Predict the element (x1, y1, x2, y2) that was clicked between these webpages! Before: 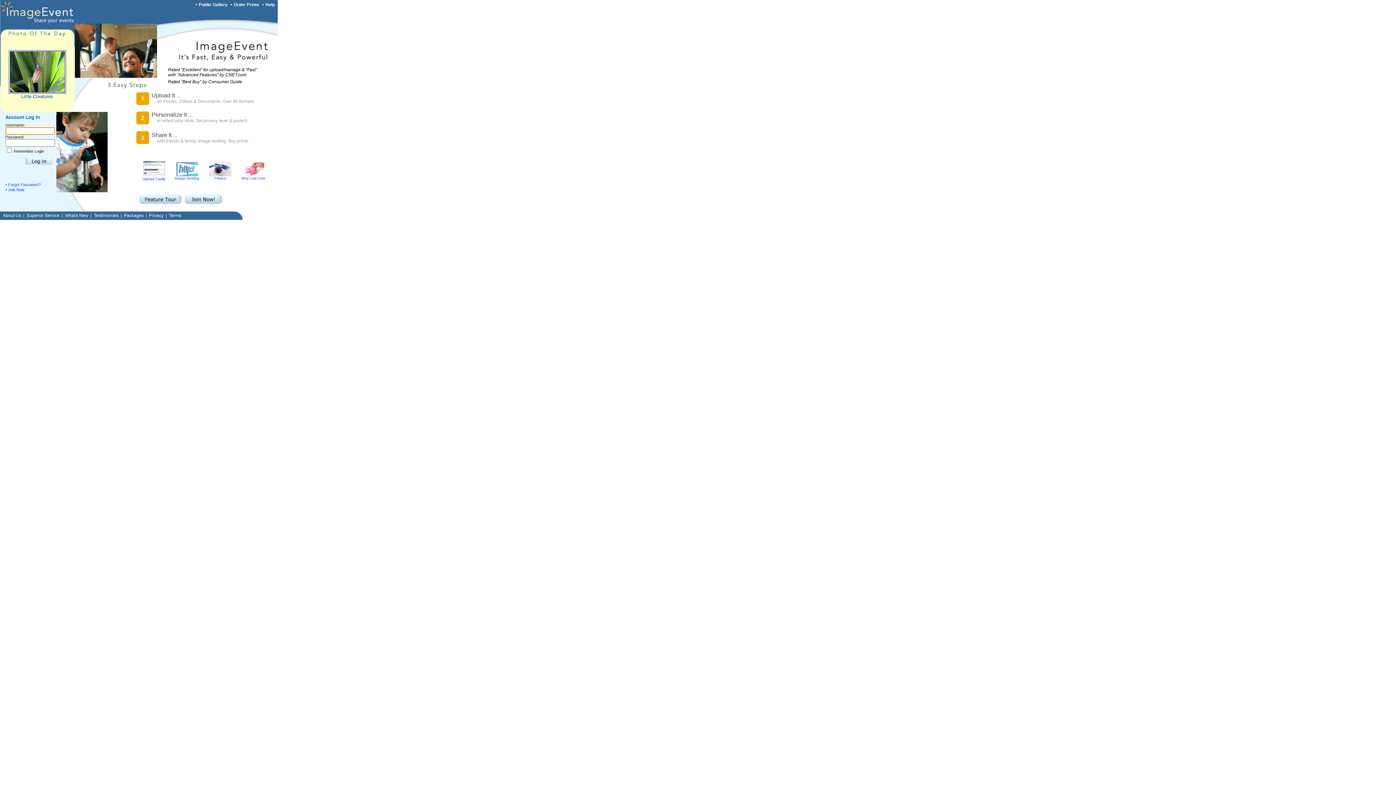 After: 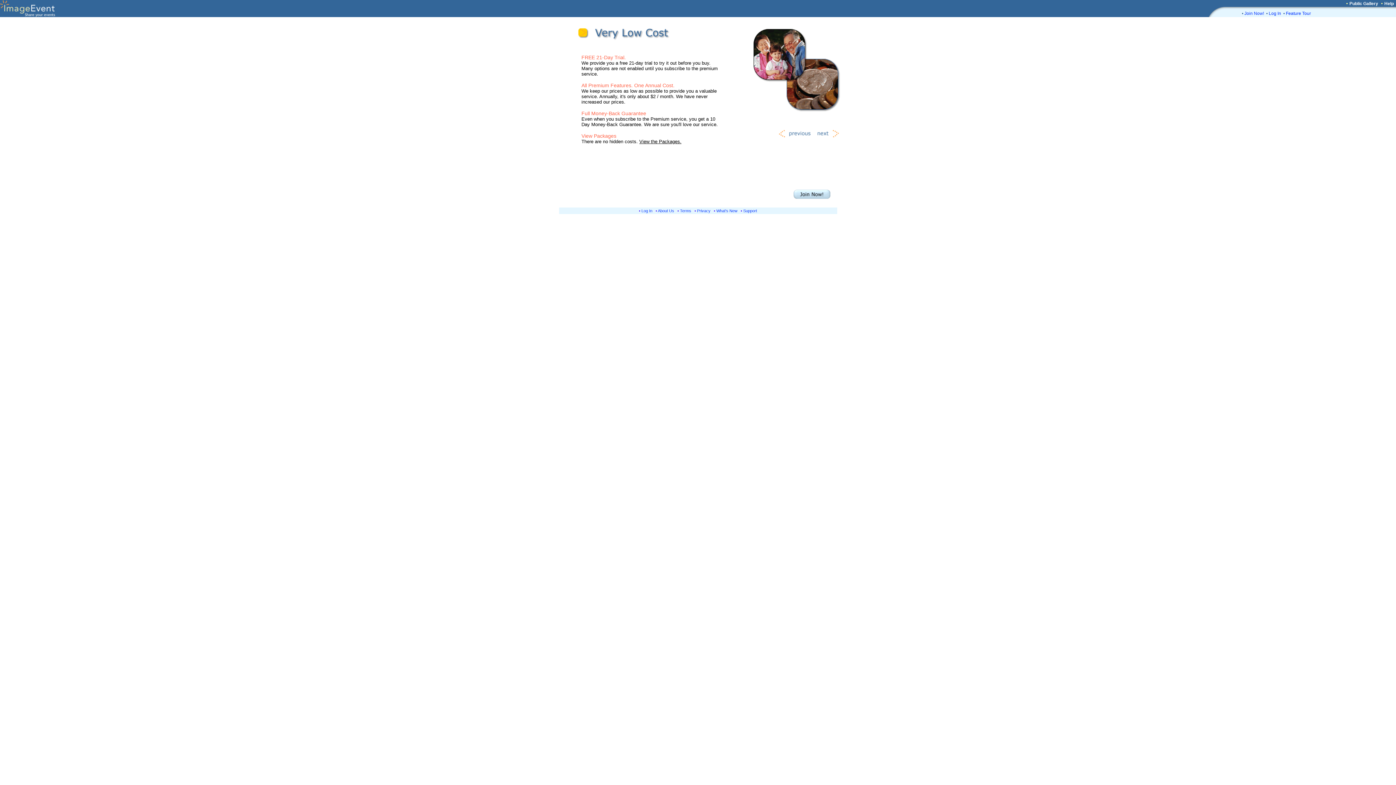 Action: label: 
Very Low Cost bbox: (241, 173, 265, 180)